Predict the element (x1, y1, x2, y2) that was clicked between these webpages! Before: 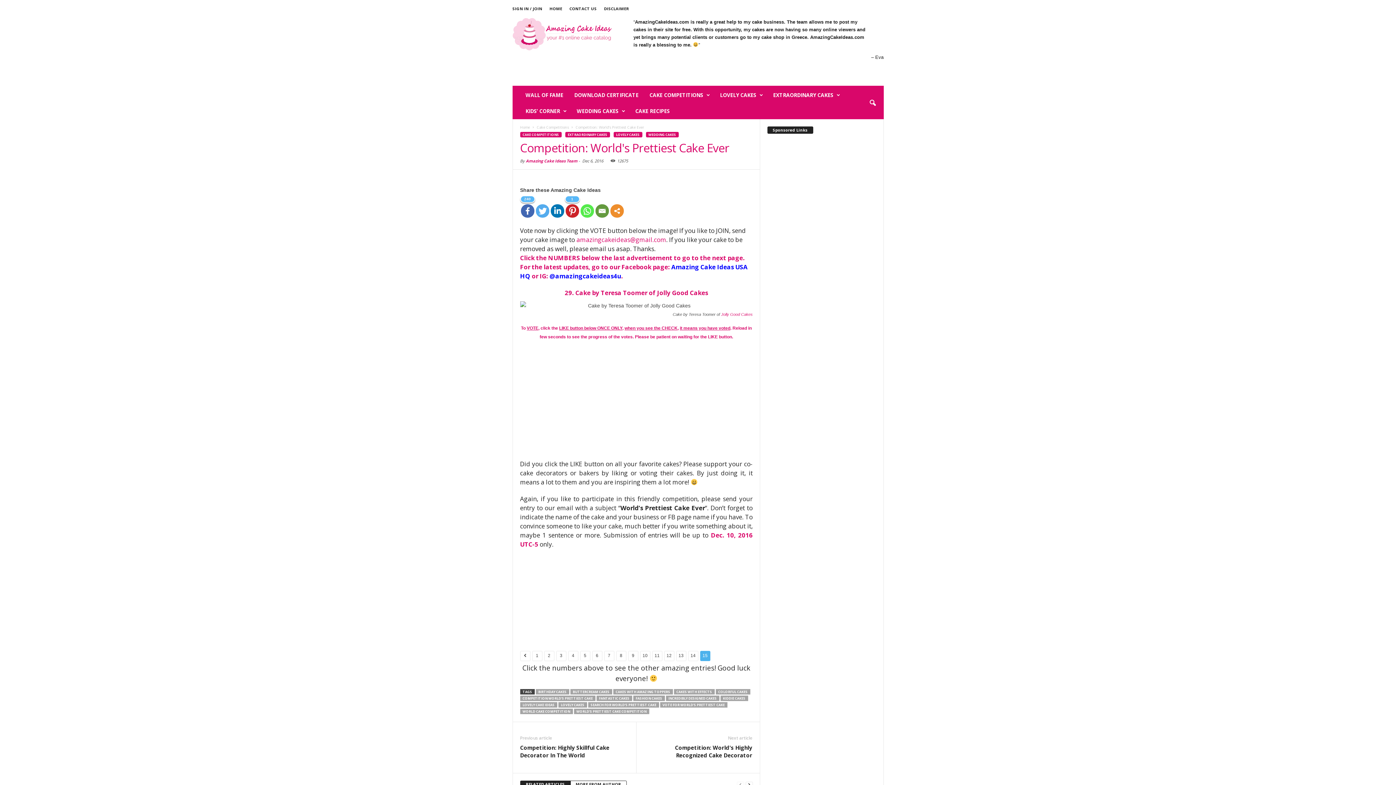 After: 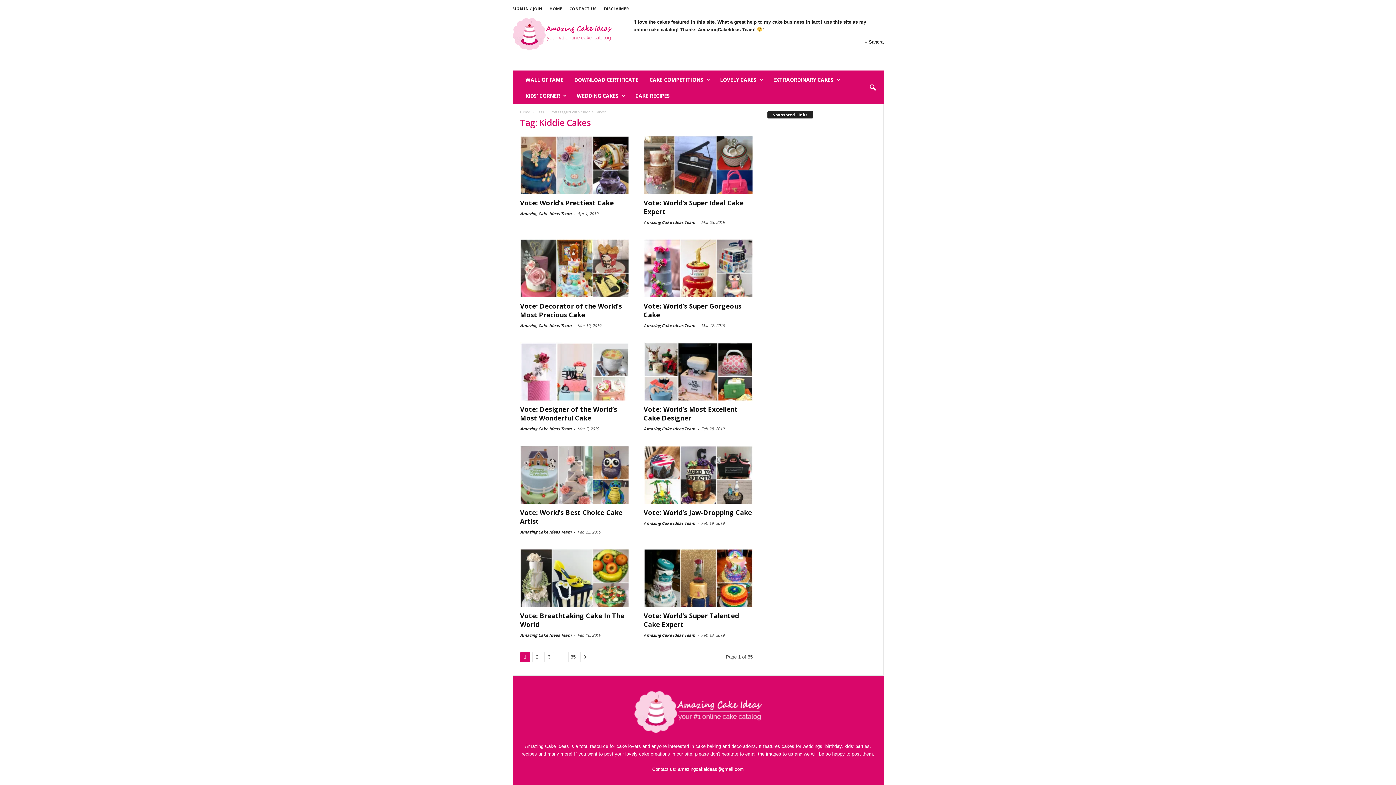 Action: label: KIDDIE CAKES bbox: (720, 696, 748, 701)